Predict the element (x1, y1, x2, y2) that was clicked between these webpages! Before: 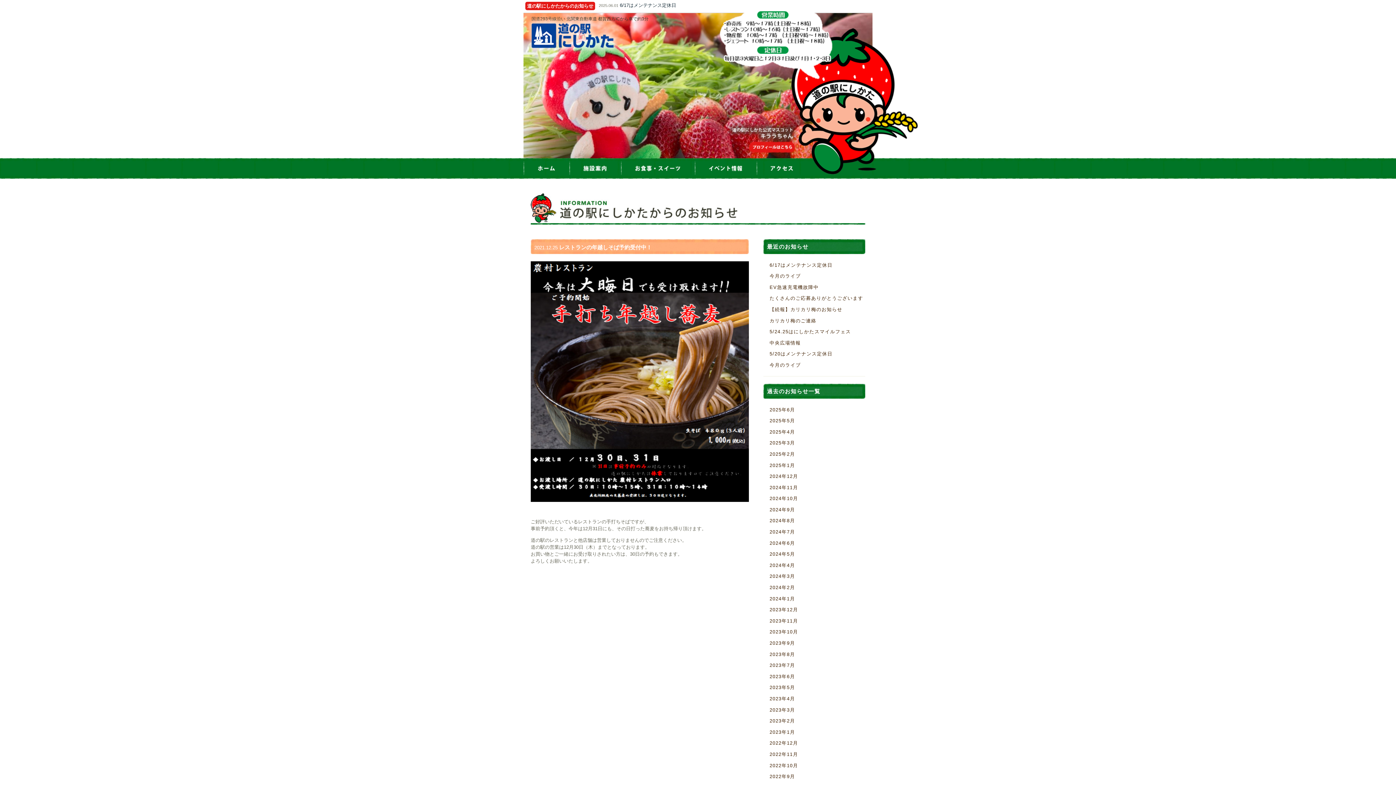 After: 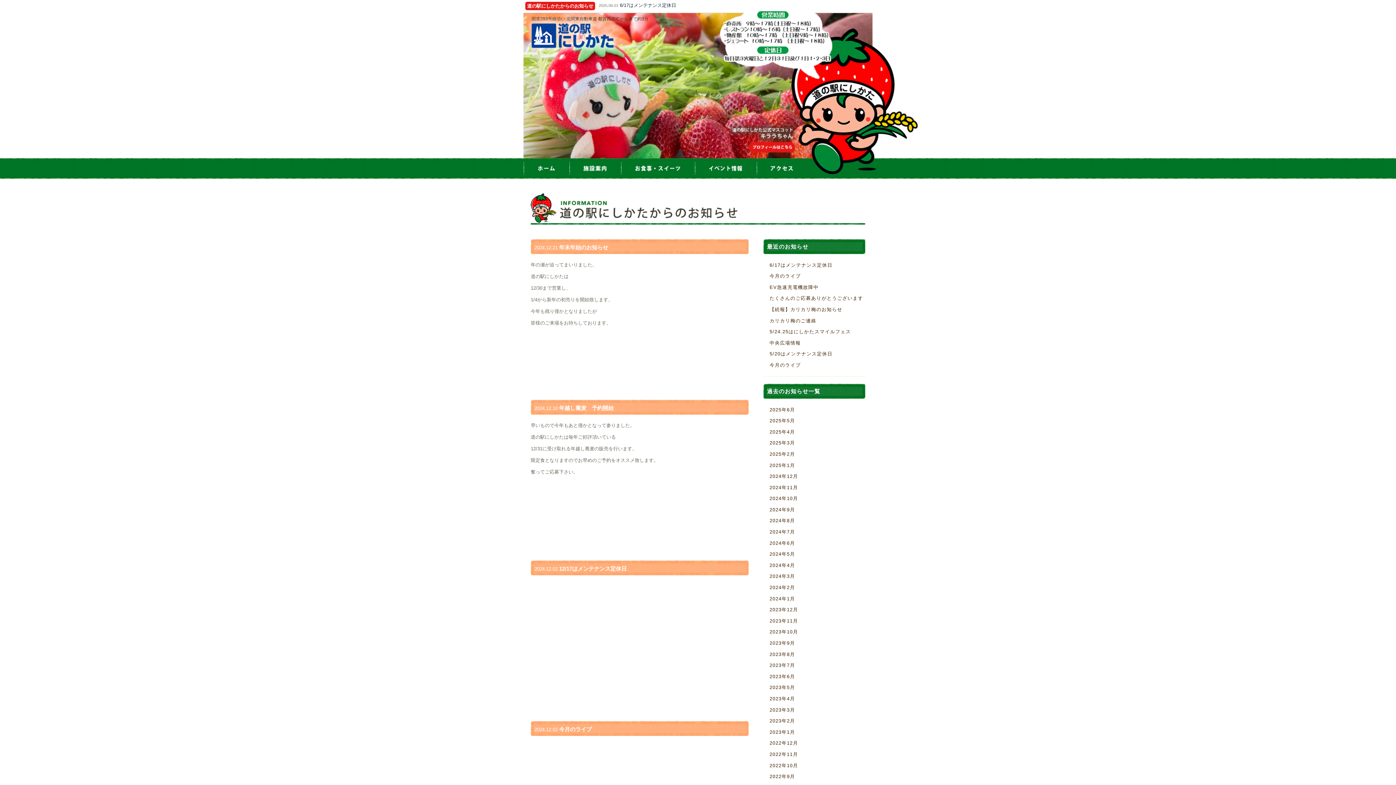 Action: bbox: (769, 473, 798, 479) label: 2024年12月